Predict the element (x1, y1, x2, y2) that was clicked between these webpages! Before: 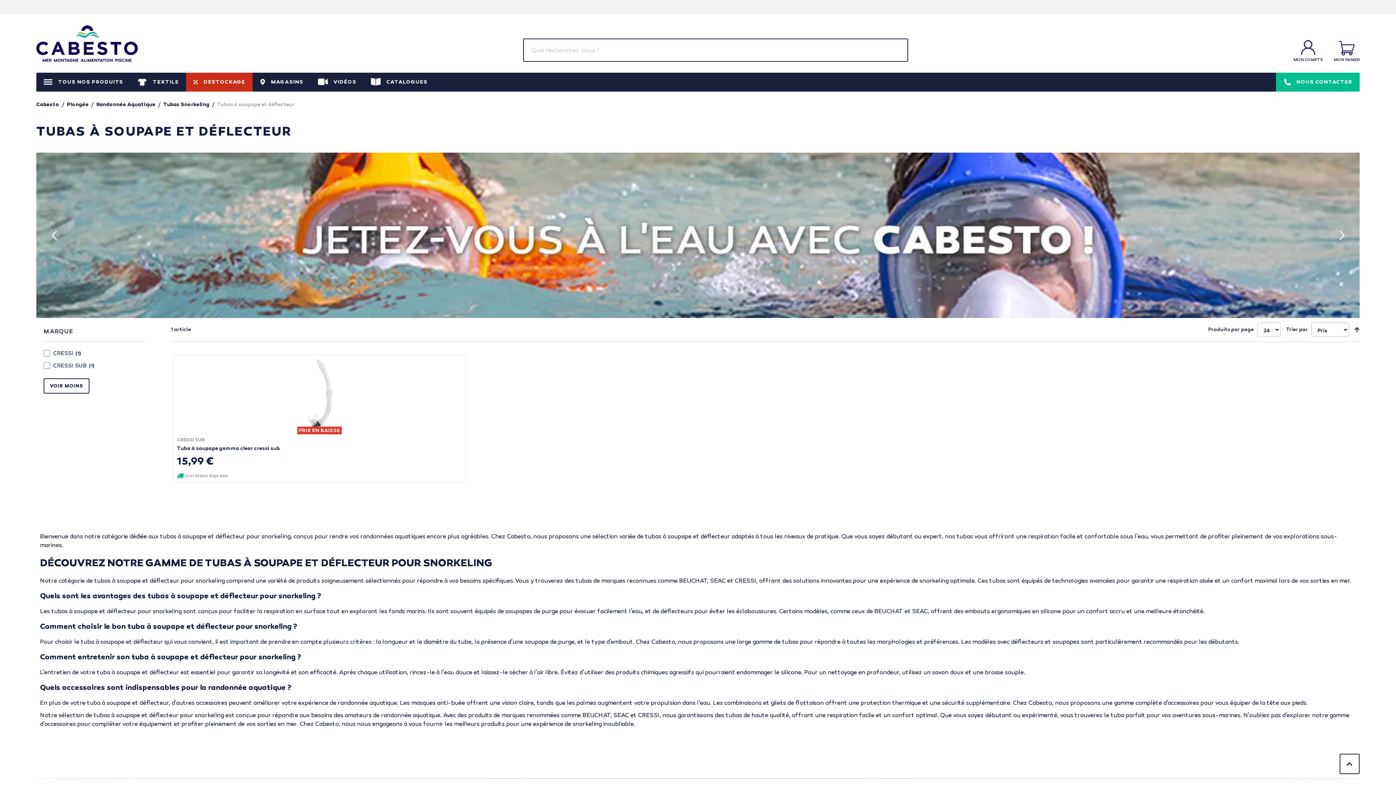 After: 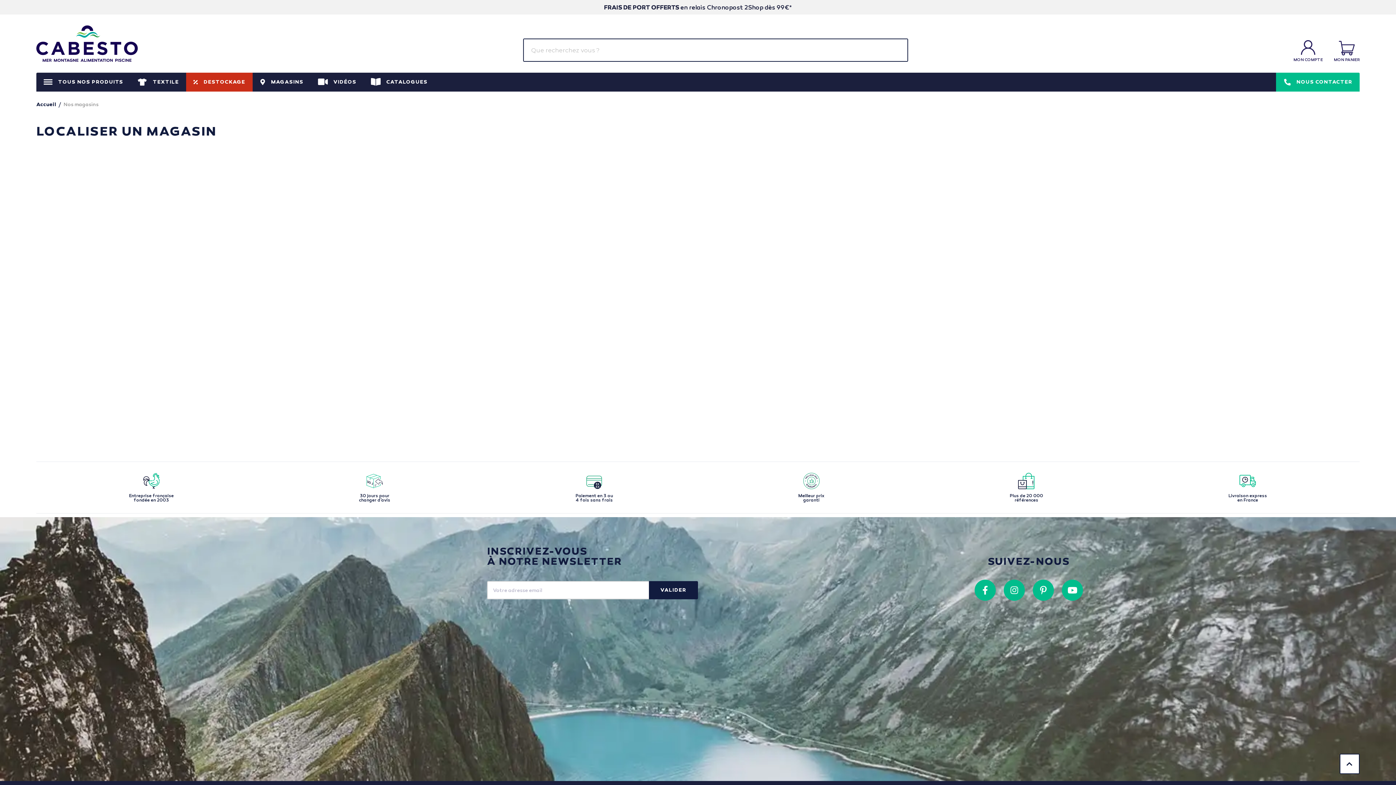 Action: bbox: (252, 72, 310, 91) label: MAGASINS